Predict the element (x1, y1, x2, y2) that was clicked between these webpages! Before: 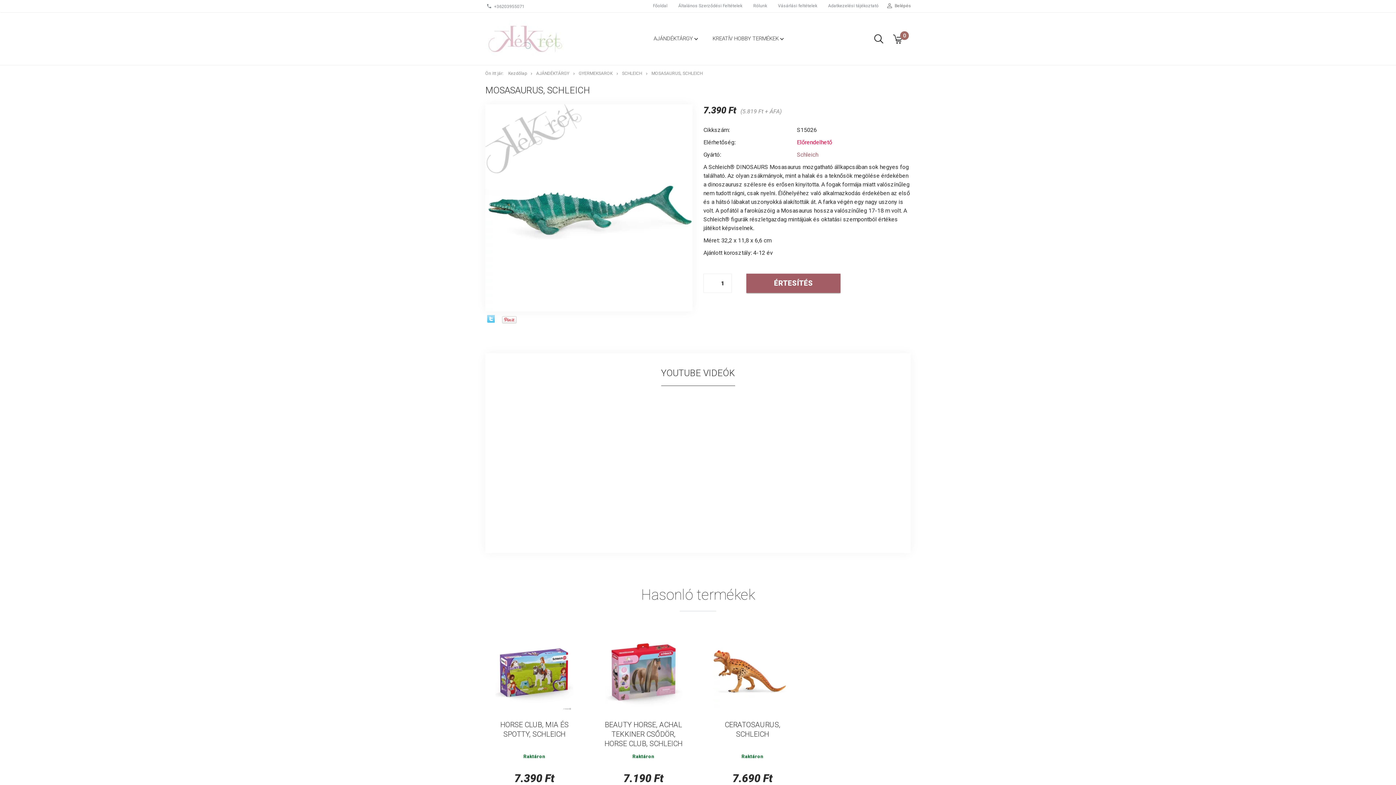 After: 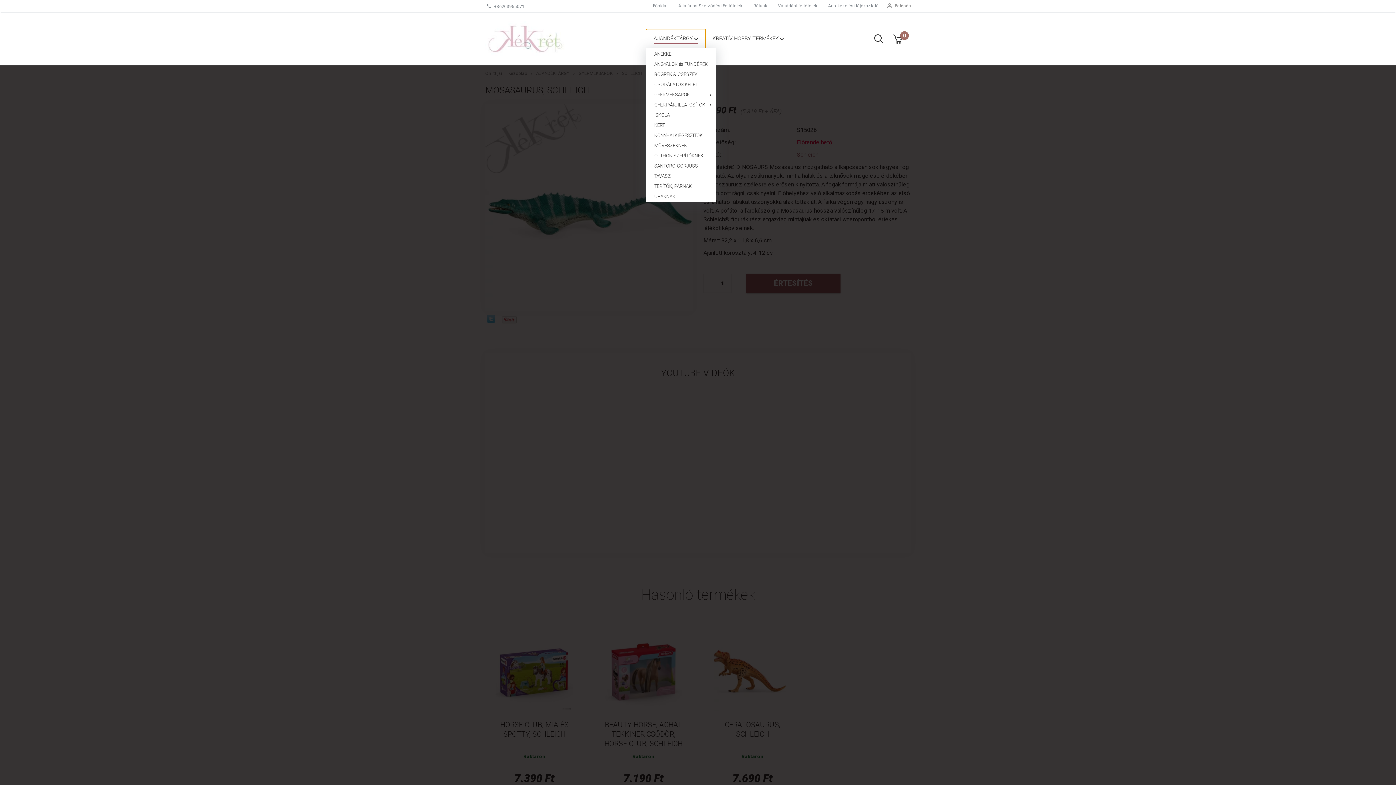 Action: bbox: (646, 29, 705, 48) label: AJÁNDÉKTÁRGY 